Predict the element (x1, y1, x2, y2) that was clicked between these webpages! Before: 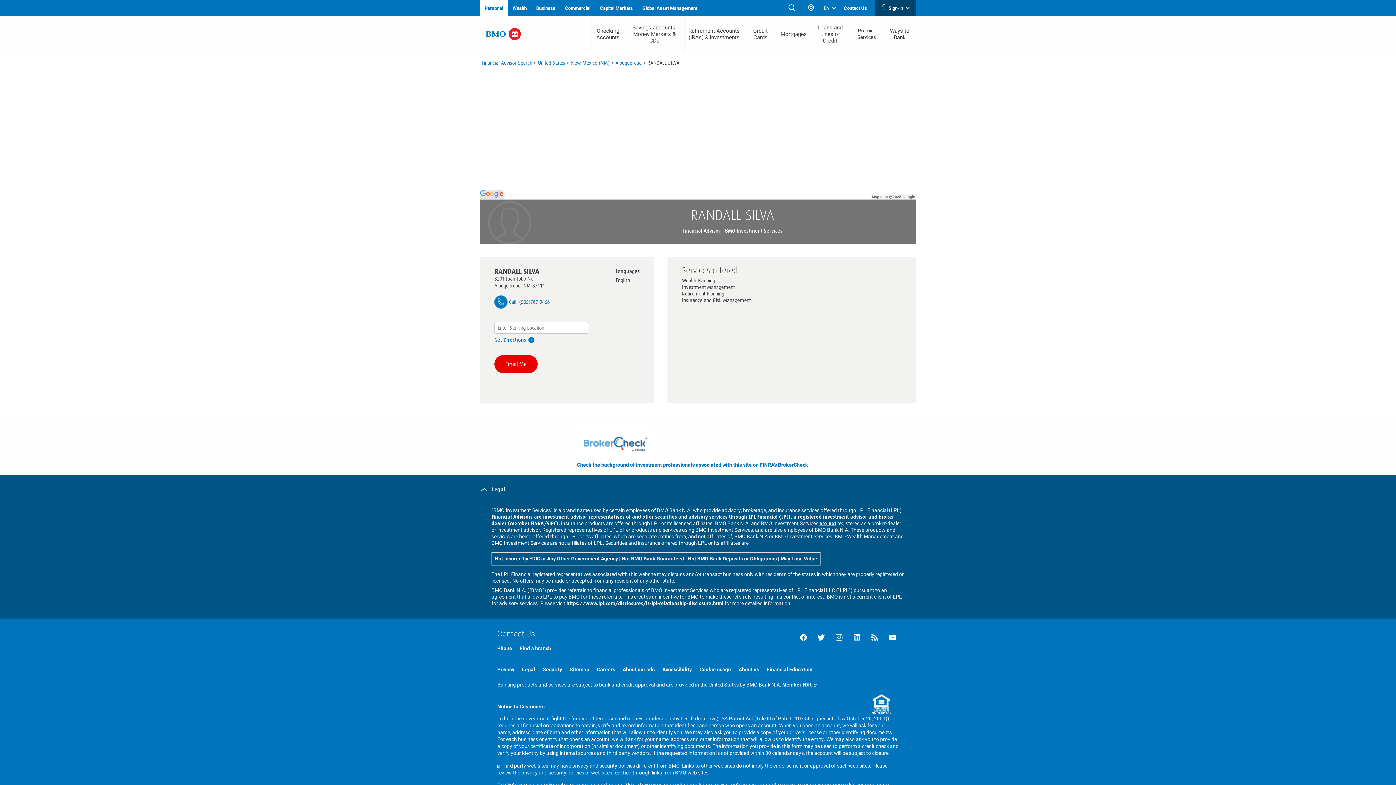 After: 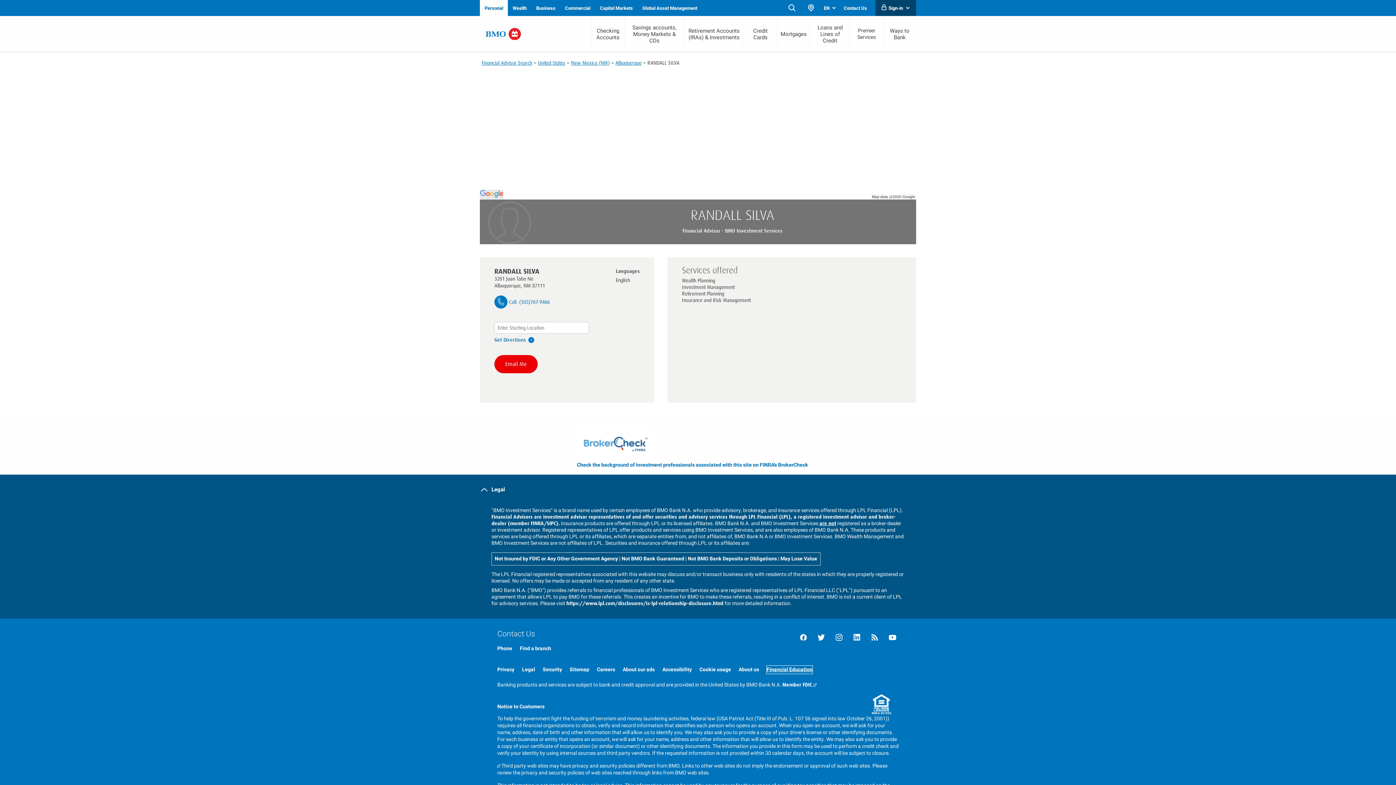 Action: label: Financial Education bbox: (766, 666, 812, 674)